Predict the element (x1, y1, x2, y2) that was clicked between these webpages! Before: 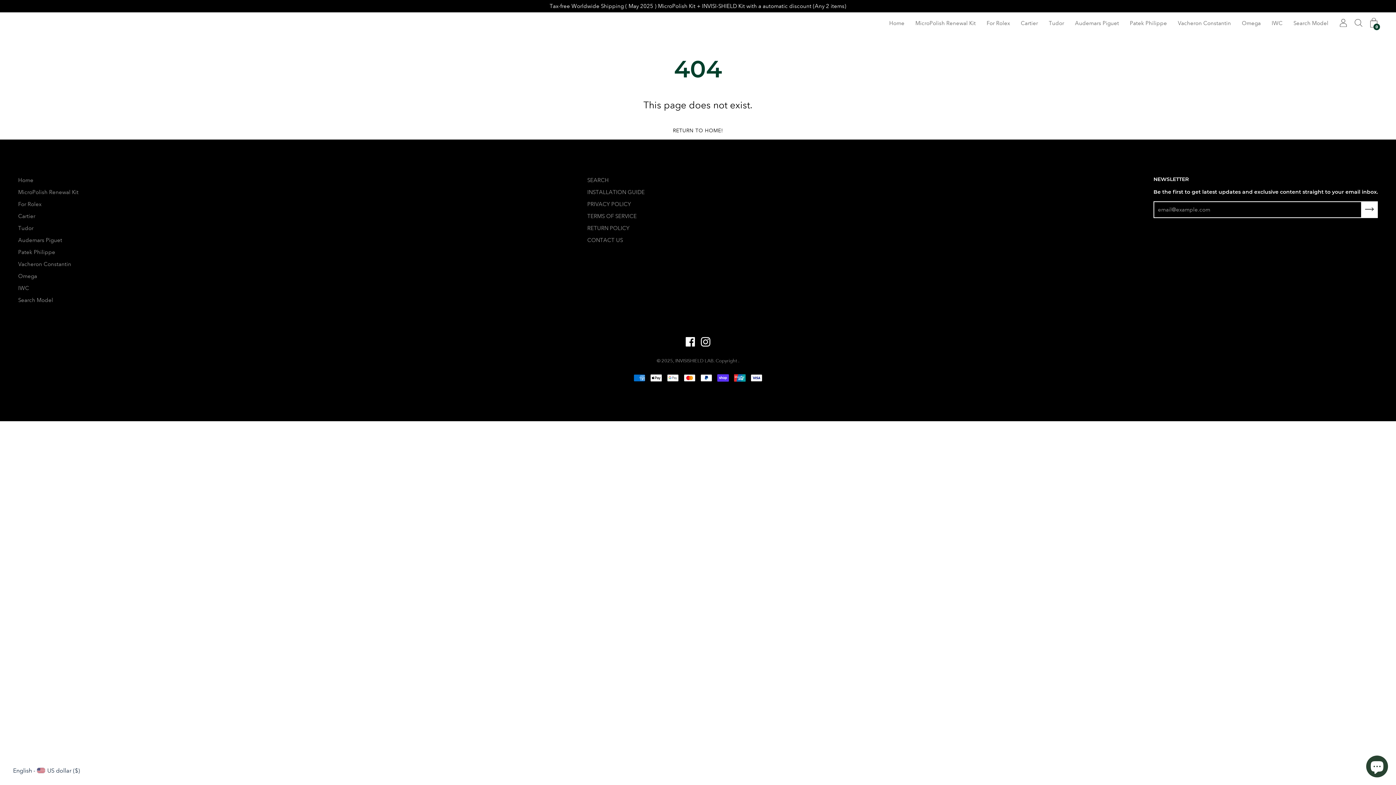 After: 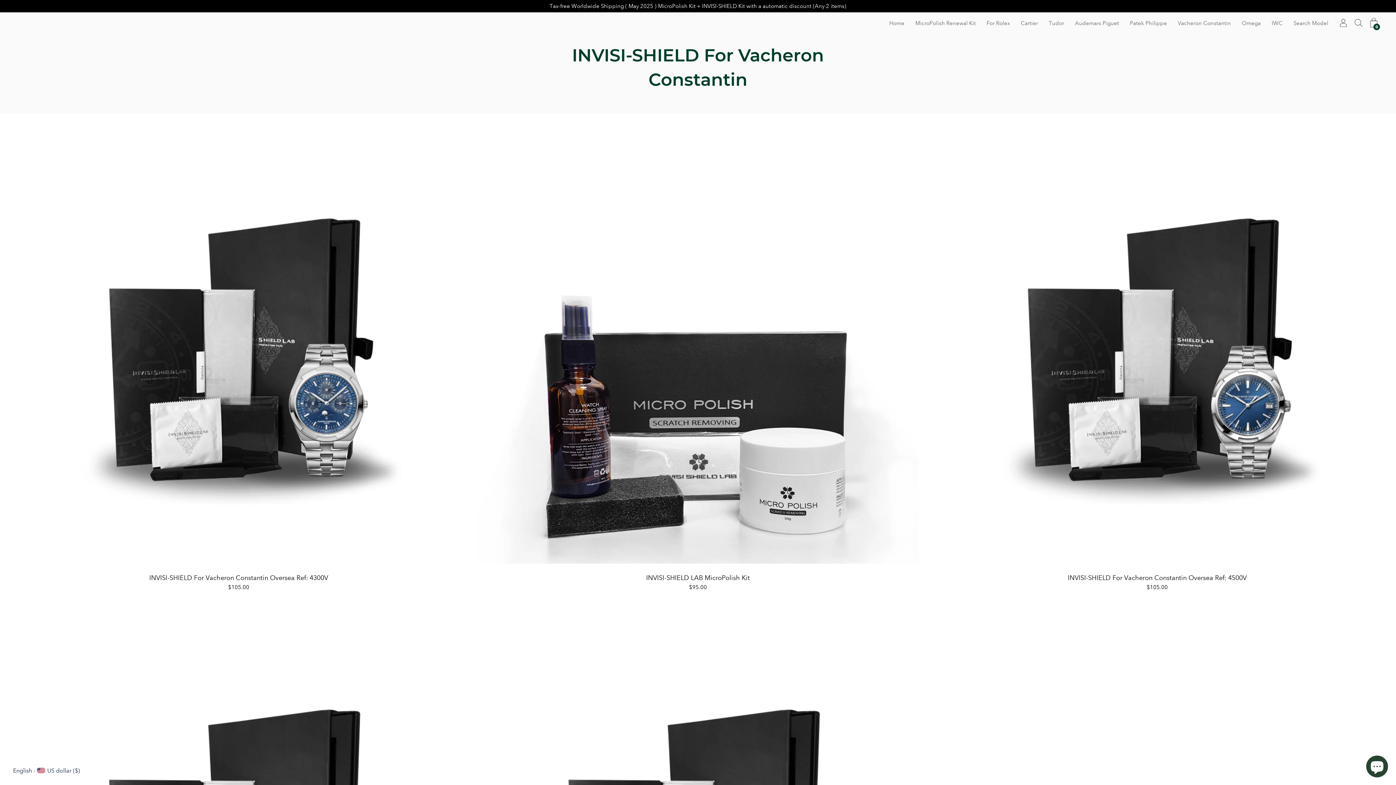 Action: label: Vacheron Constantin bbox: (18, 260, 71, 267)